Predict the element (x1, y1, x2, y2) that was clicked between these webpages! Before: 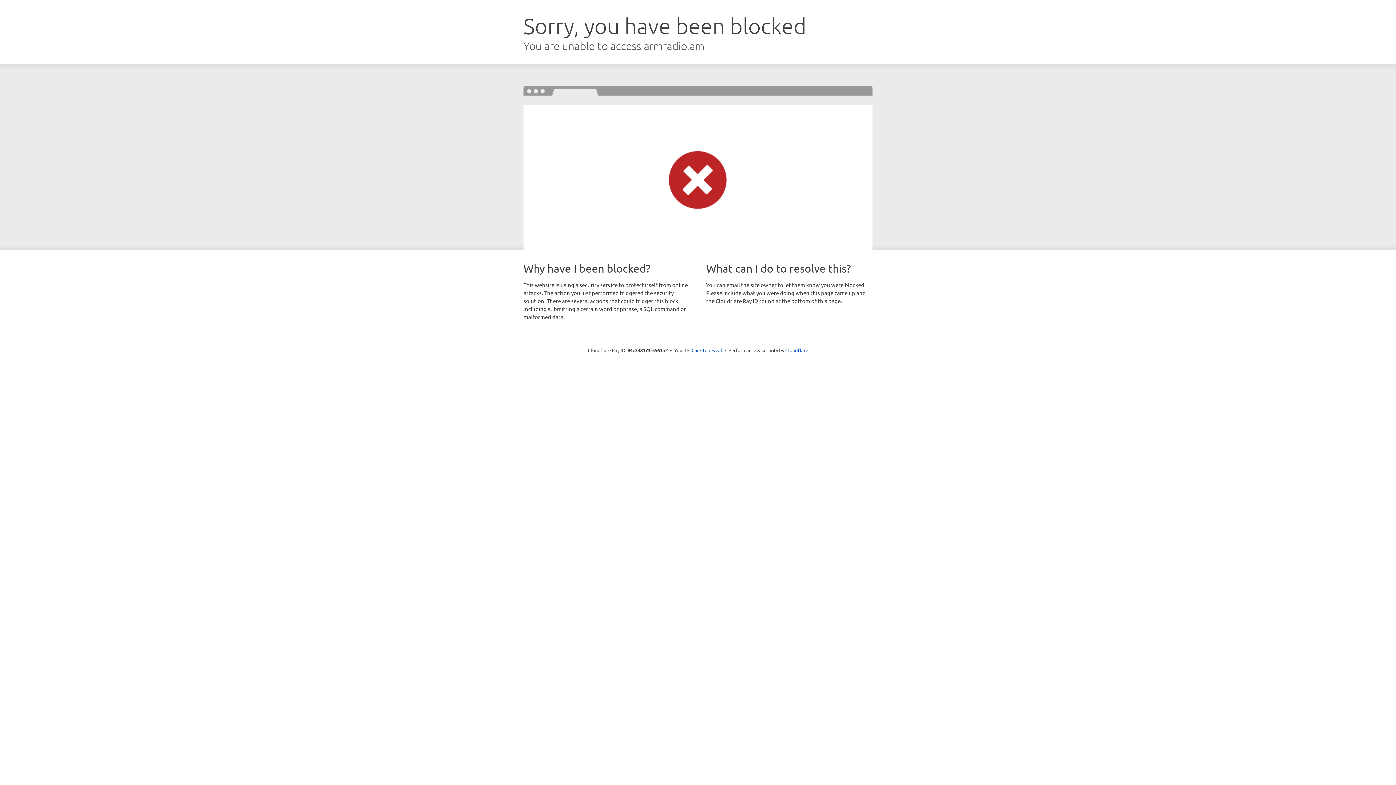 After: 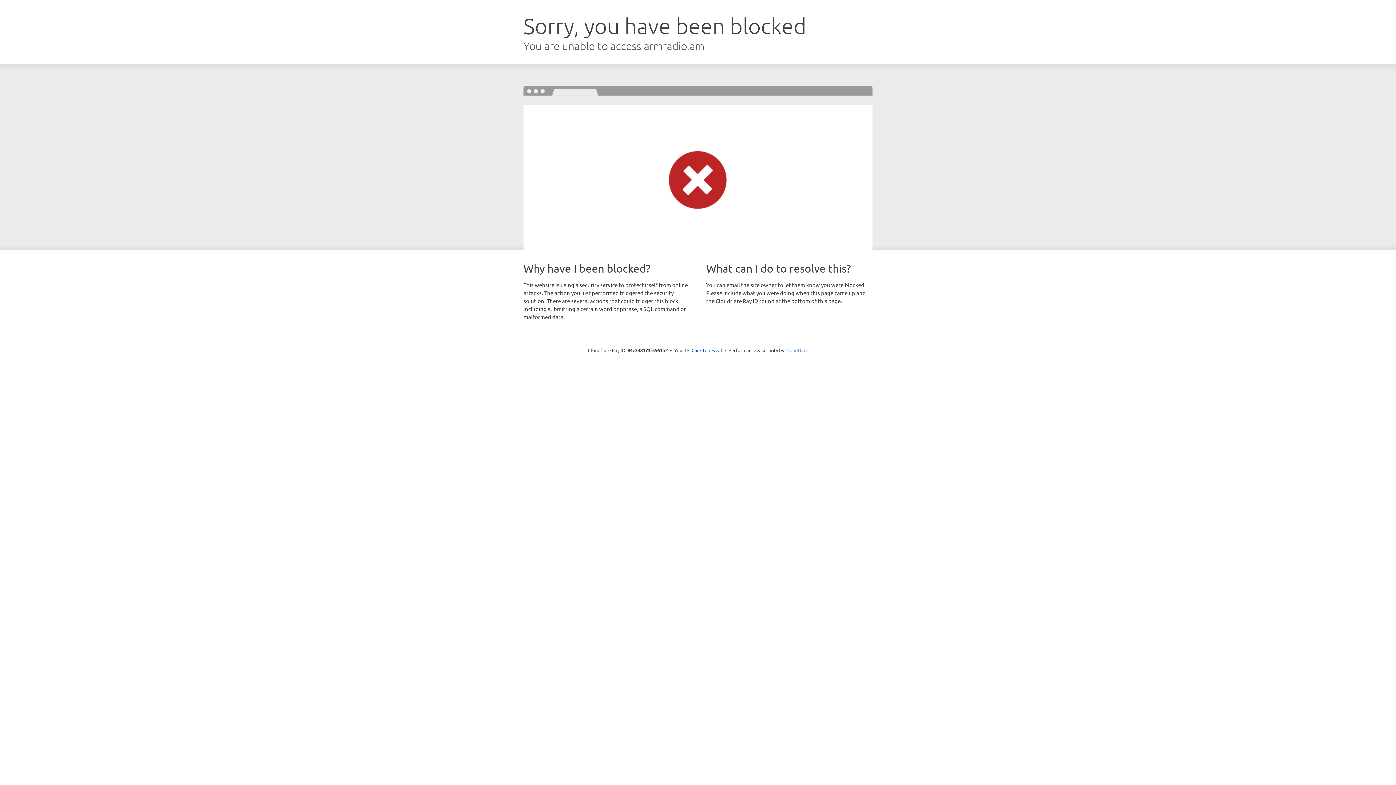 Action: bbox: (785, 347, 808, 353) label: Cloudflare